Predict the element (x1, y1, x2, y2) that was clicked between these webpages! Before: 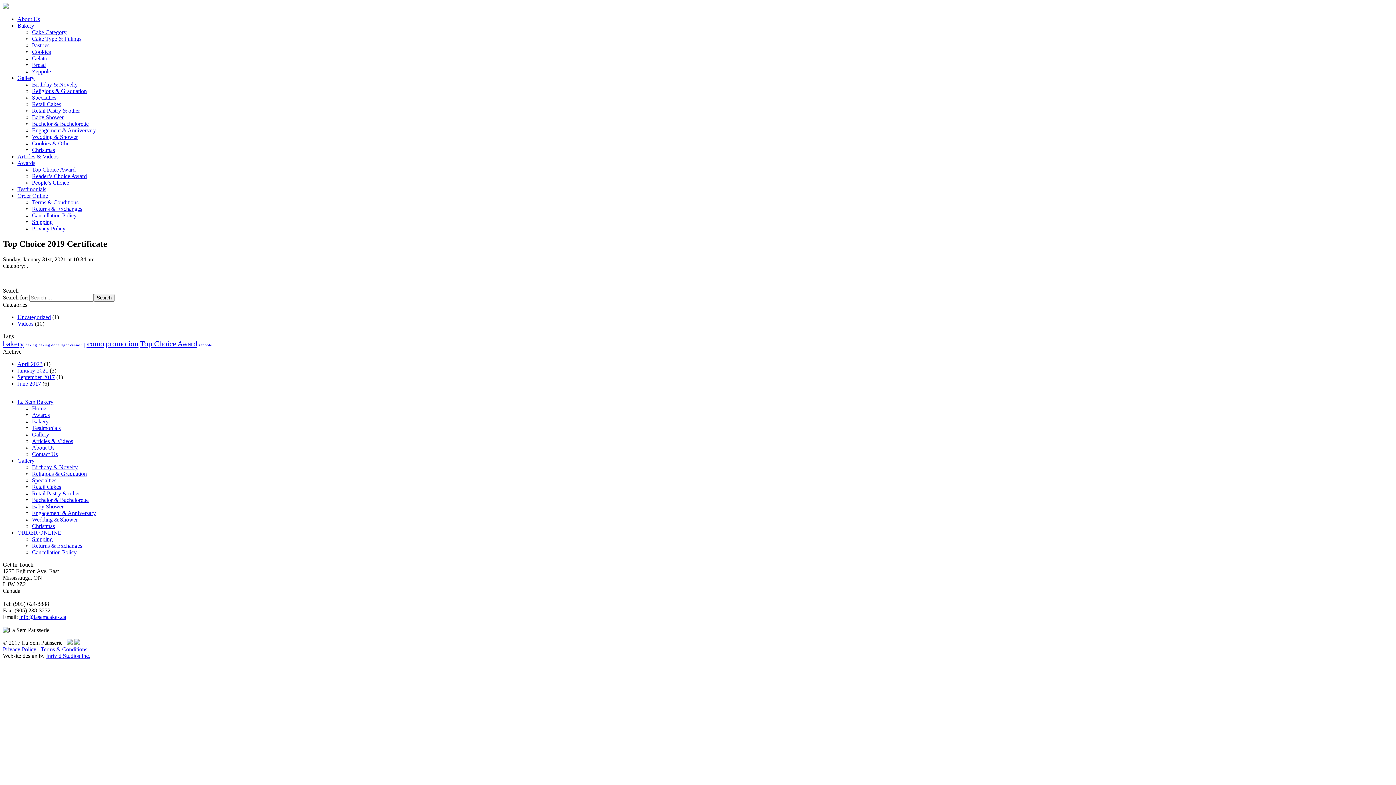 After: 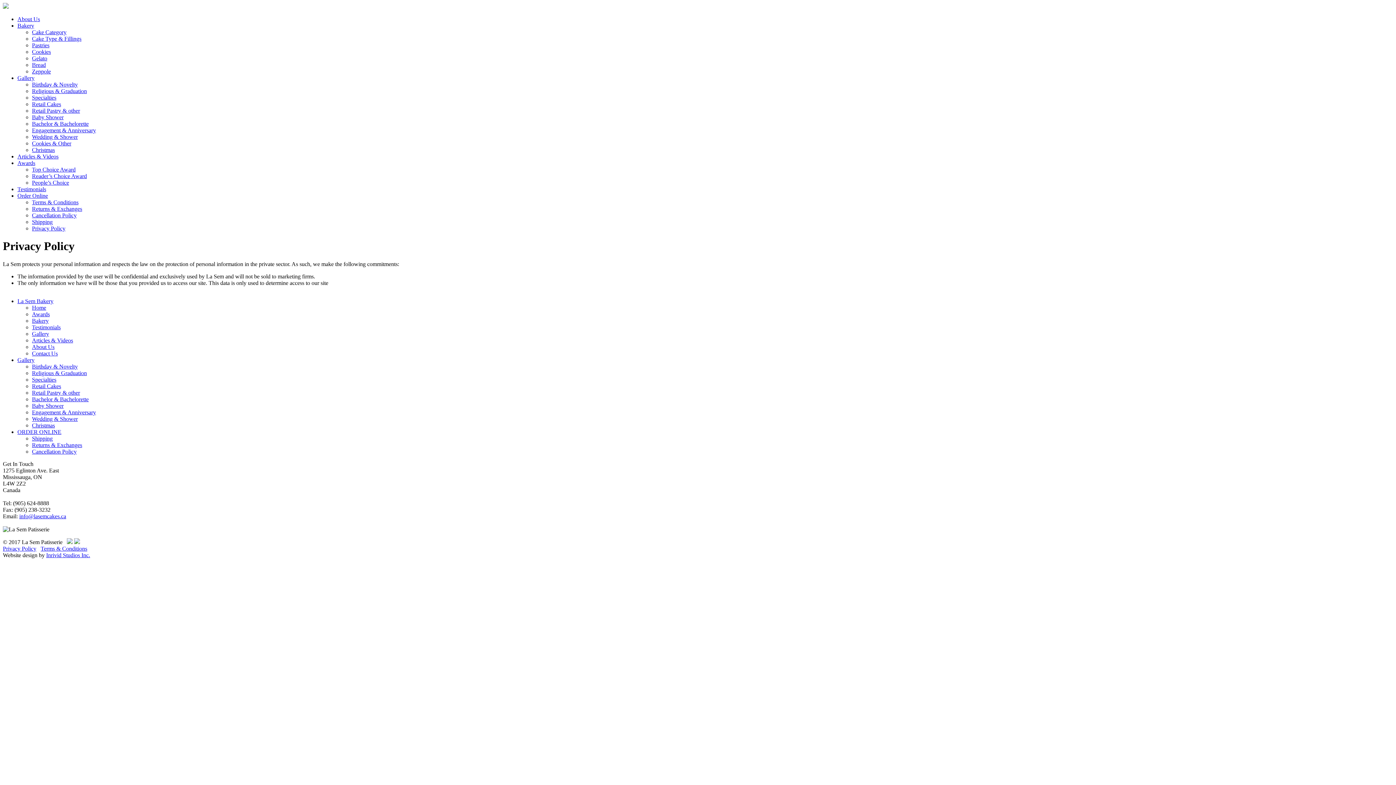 Action: label: Privacy Policy bbox: (2, 646, 36, 652)